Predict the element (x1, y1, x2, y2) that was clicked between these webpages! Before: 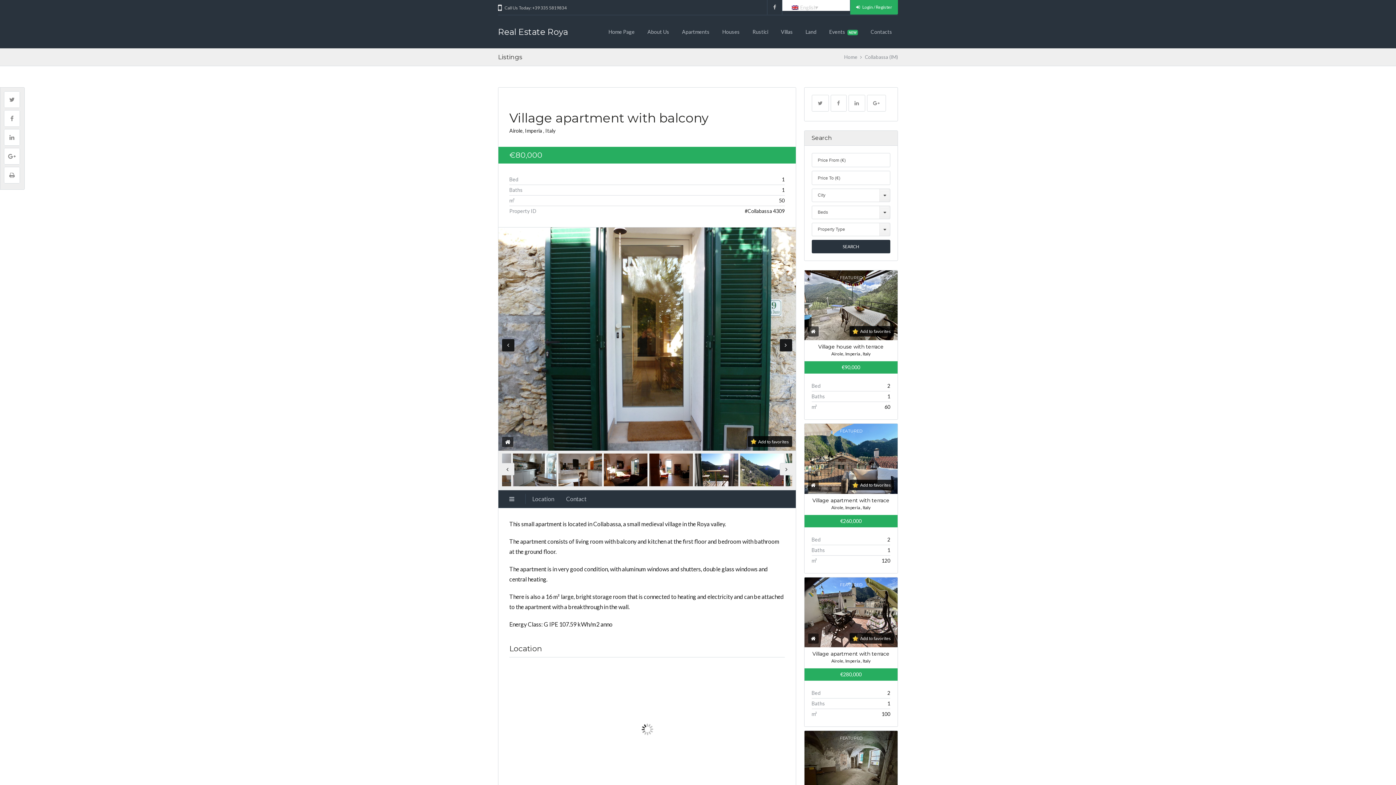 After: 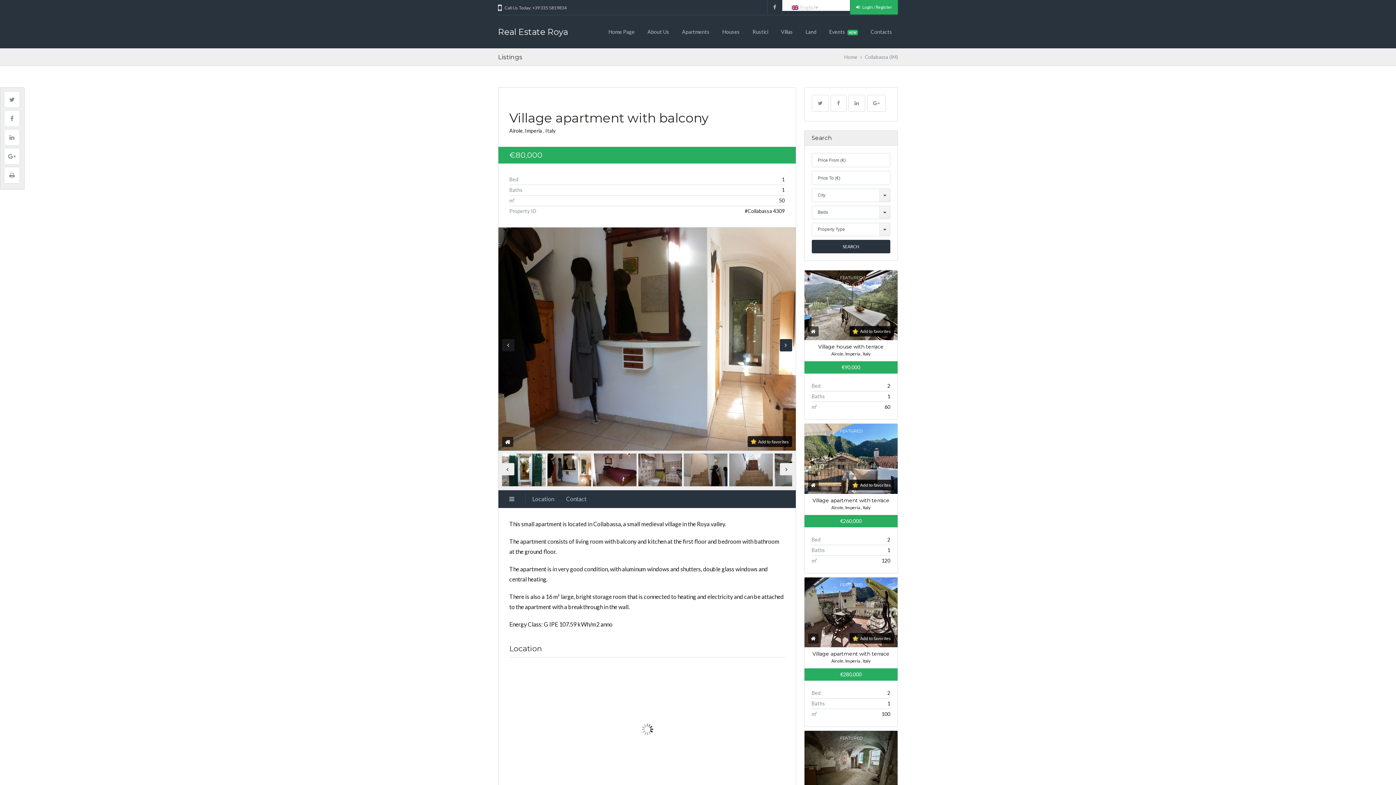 Action: bbox: (779, 339, 792, 351) label: Next